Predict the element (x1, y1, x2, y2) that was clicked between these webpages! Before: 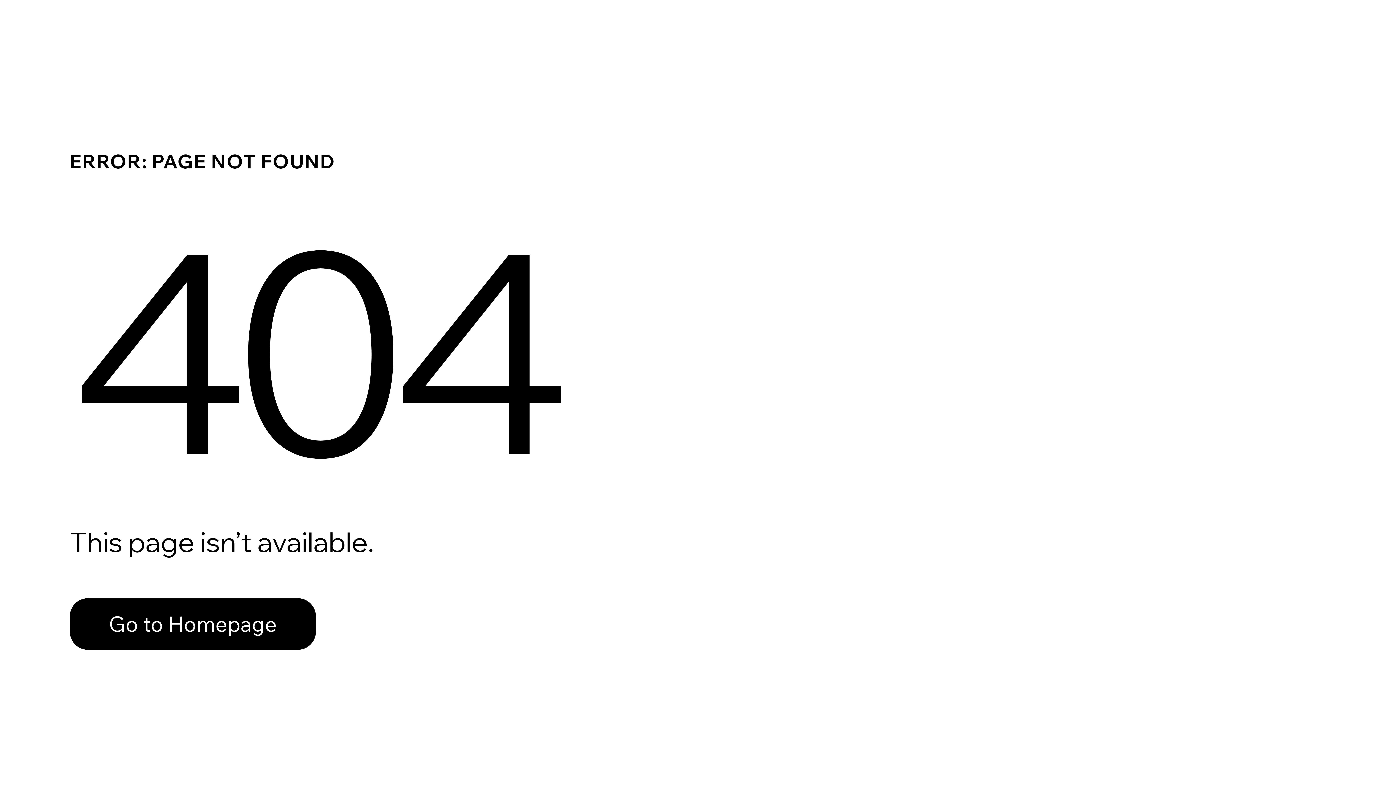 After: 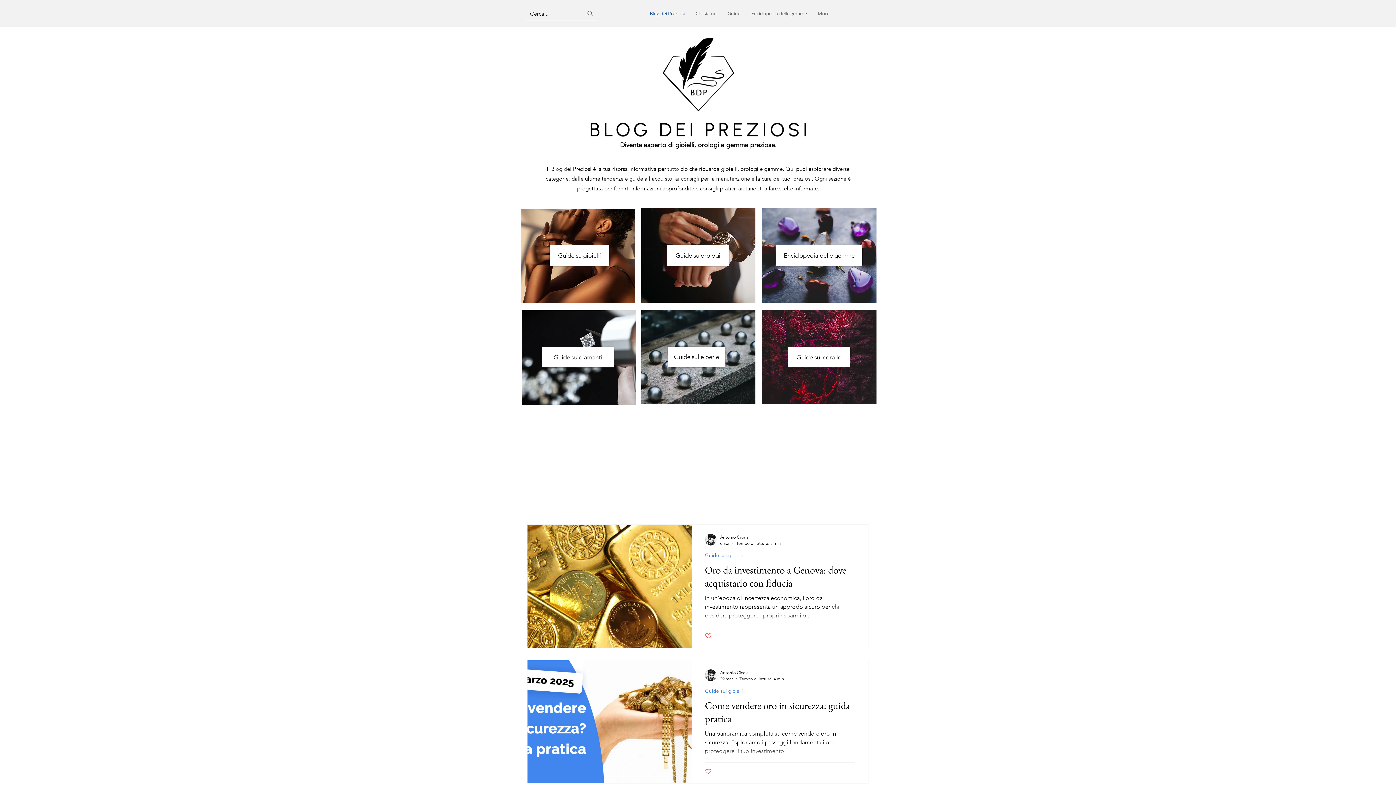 Action: bbox: (69, 582, 768, 659) label: Go to Homepage